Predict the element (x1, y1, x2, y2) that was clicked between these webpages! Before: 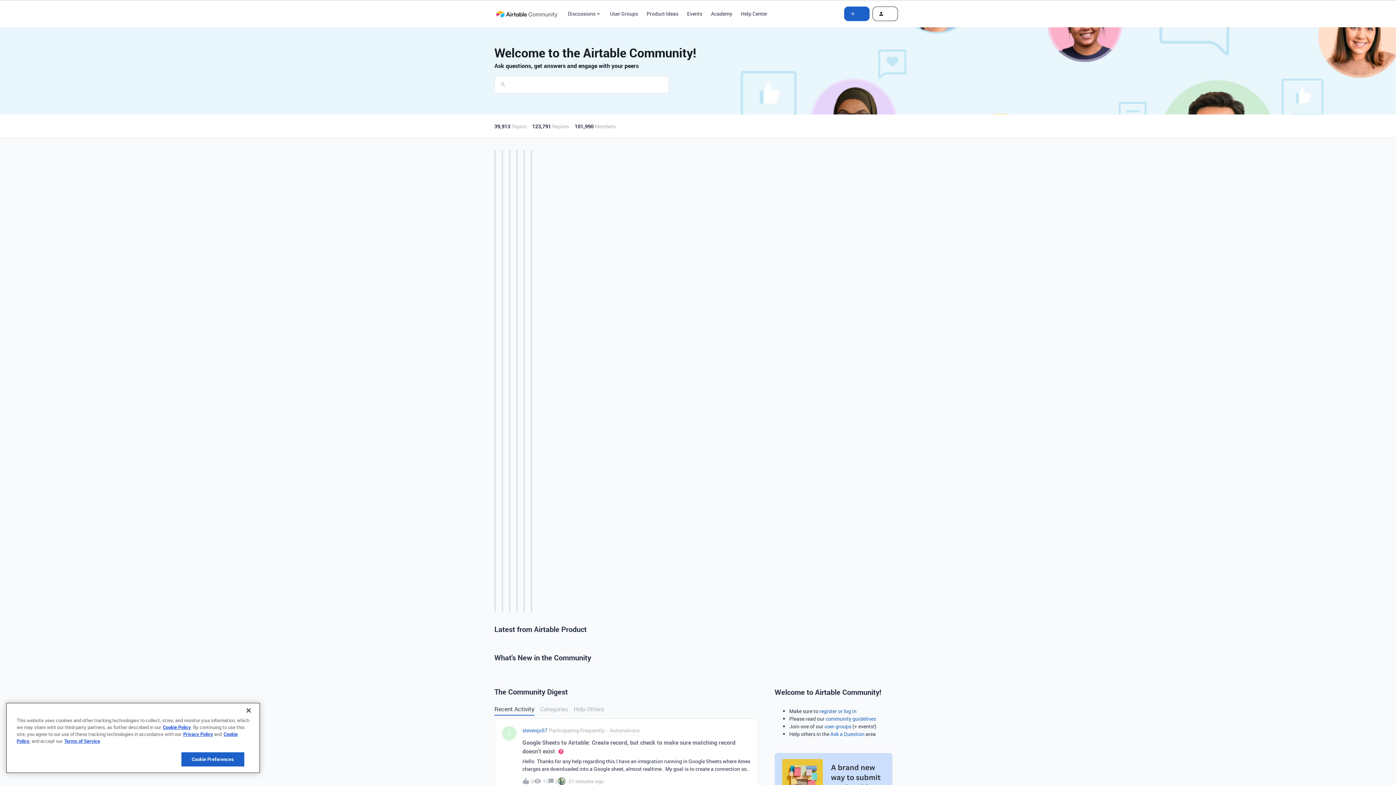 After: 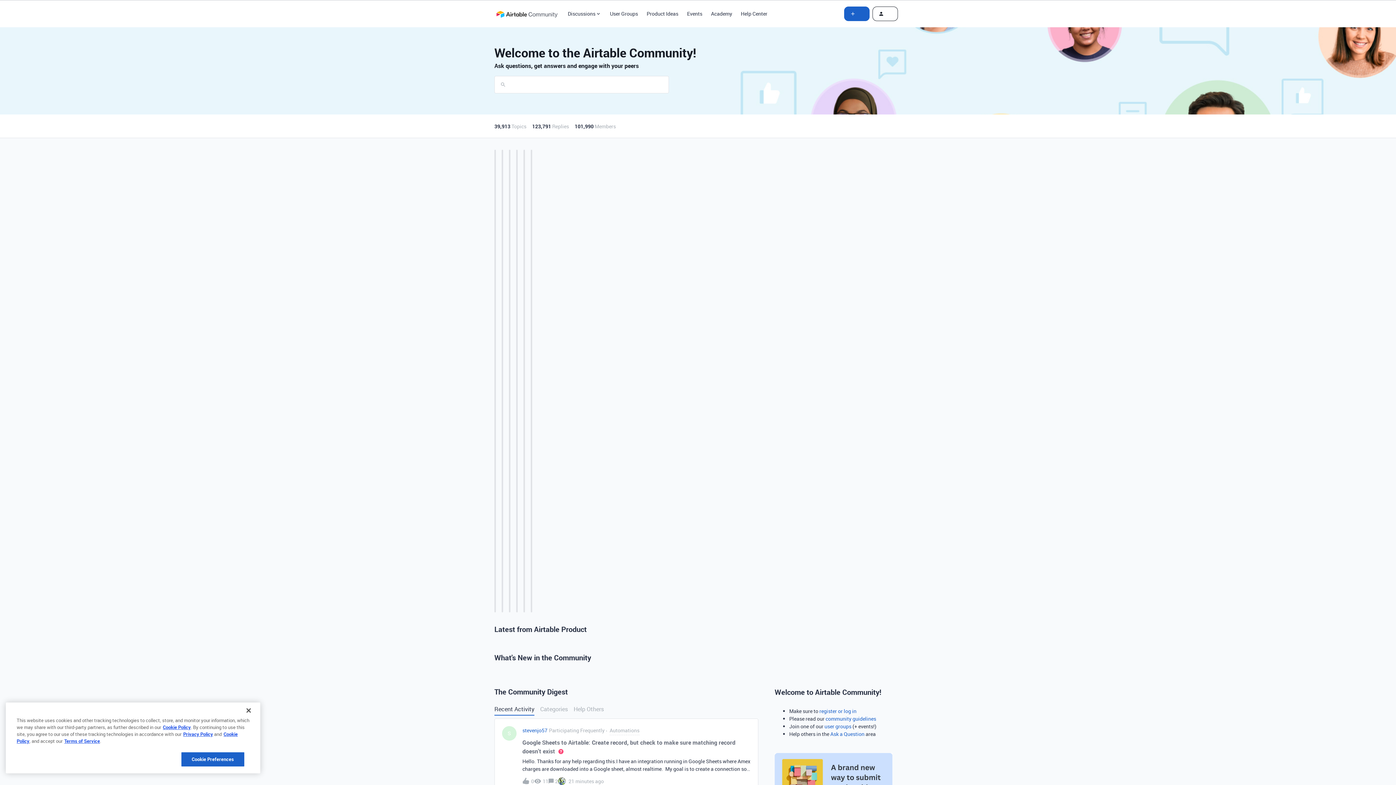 Action: label: Events bbox: (687, 9, 702, 17)